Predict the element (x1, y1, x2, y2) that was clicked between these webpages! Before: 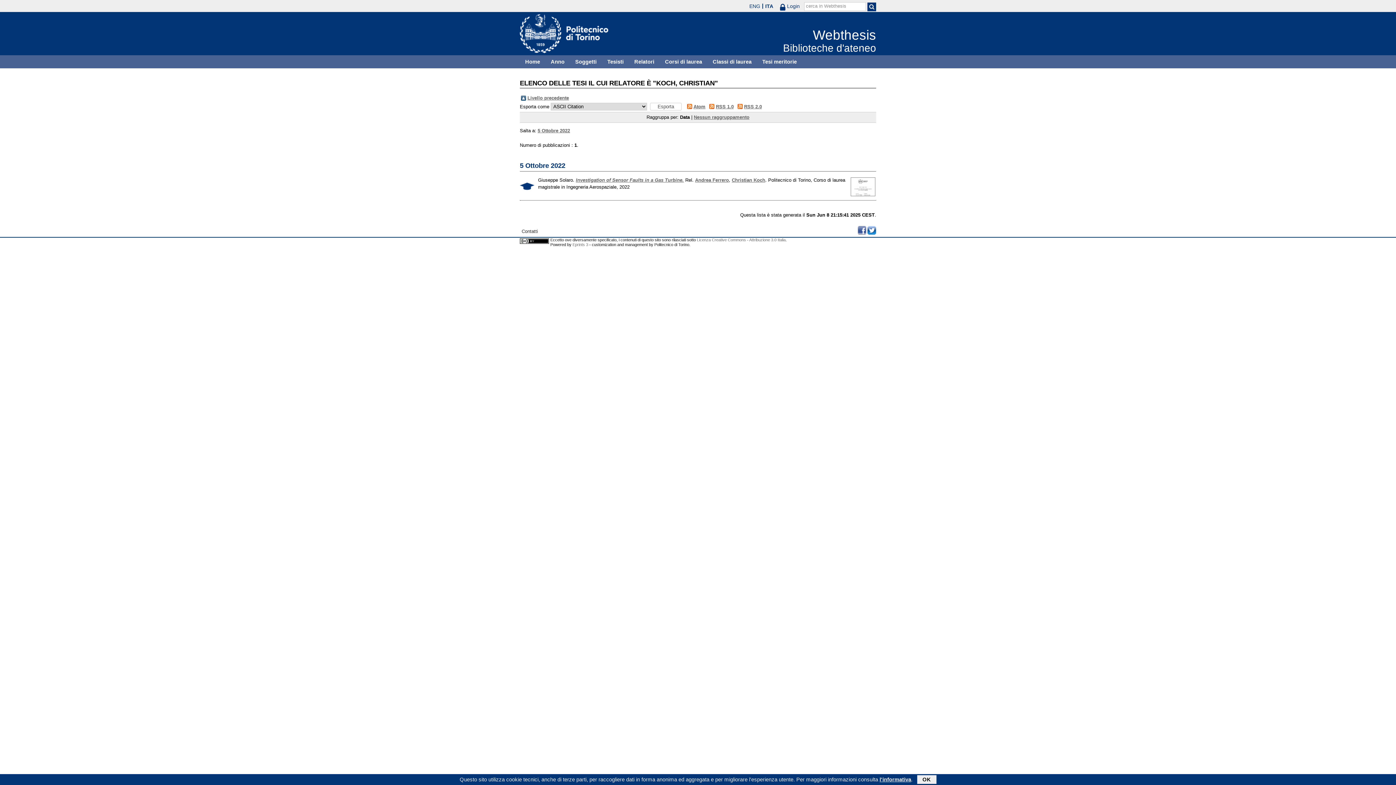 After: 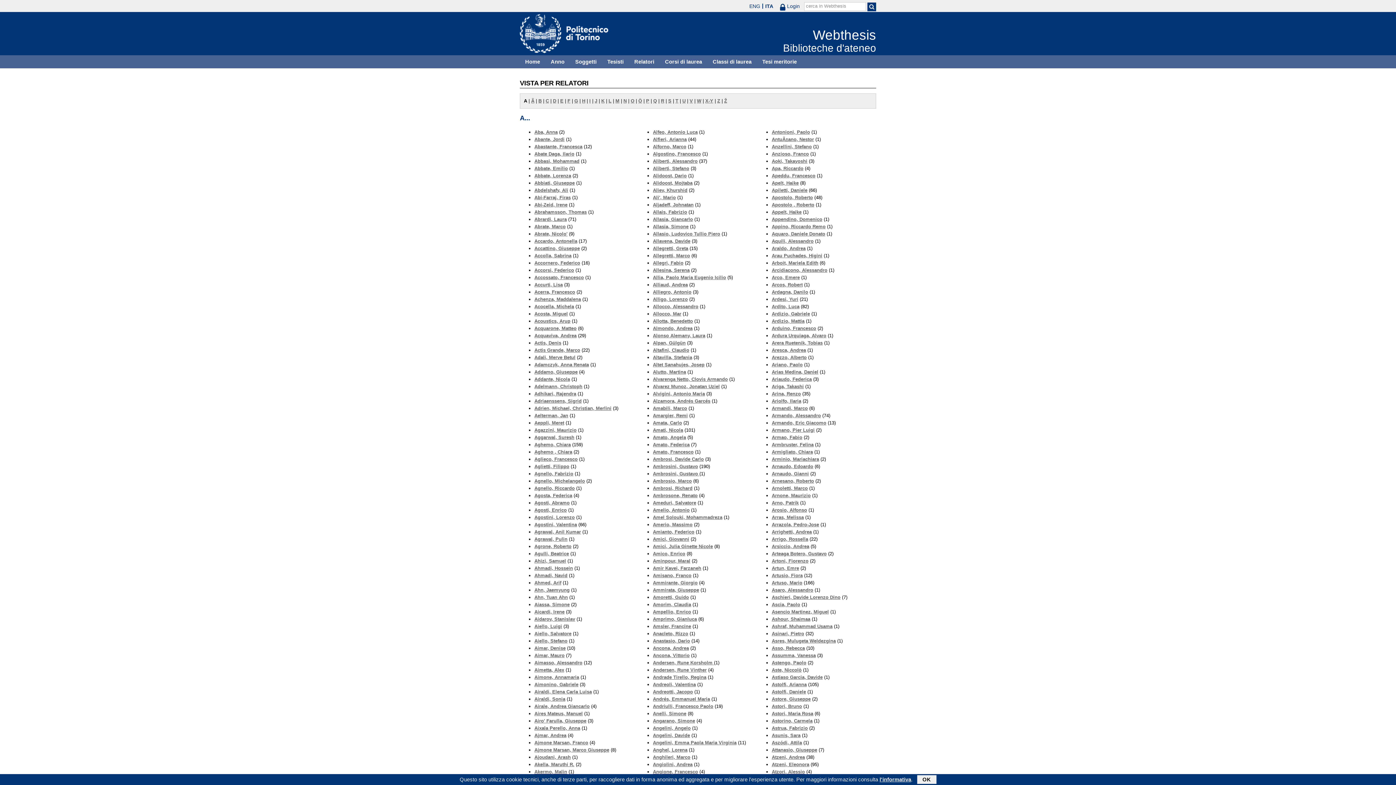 Action: bbox: (521, 96, 526, 101)